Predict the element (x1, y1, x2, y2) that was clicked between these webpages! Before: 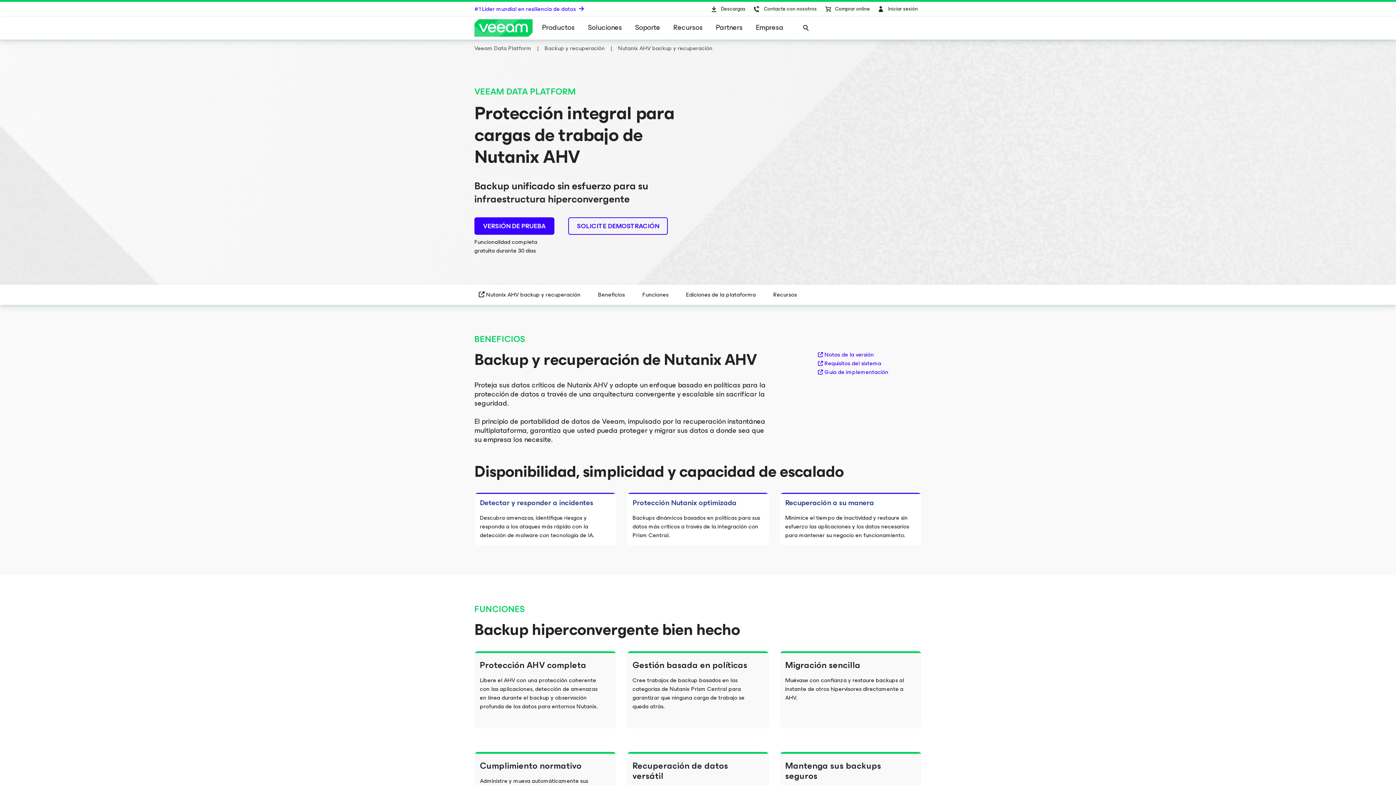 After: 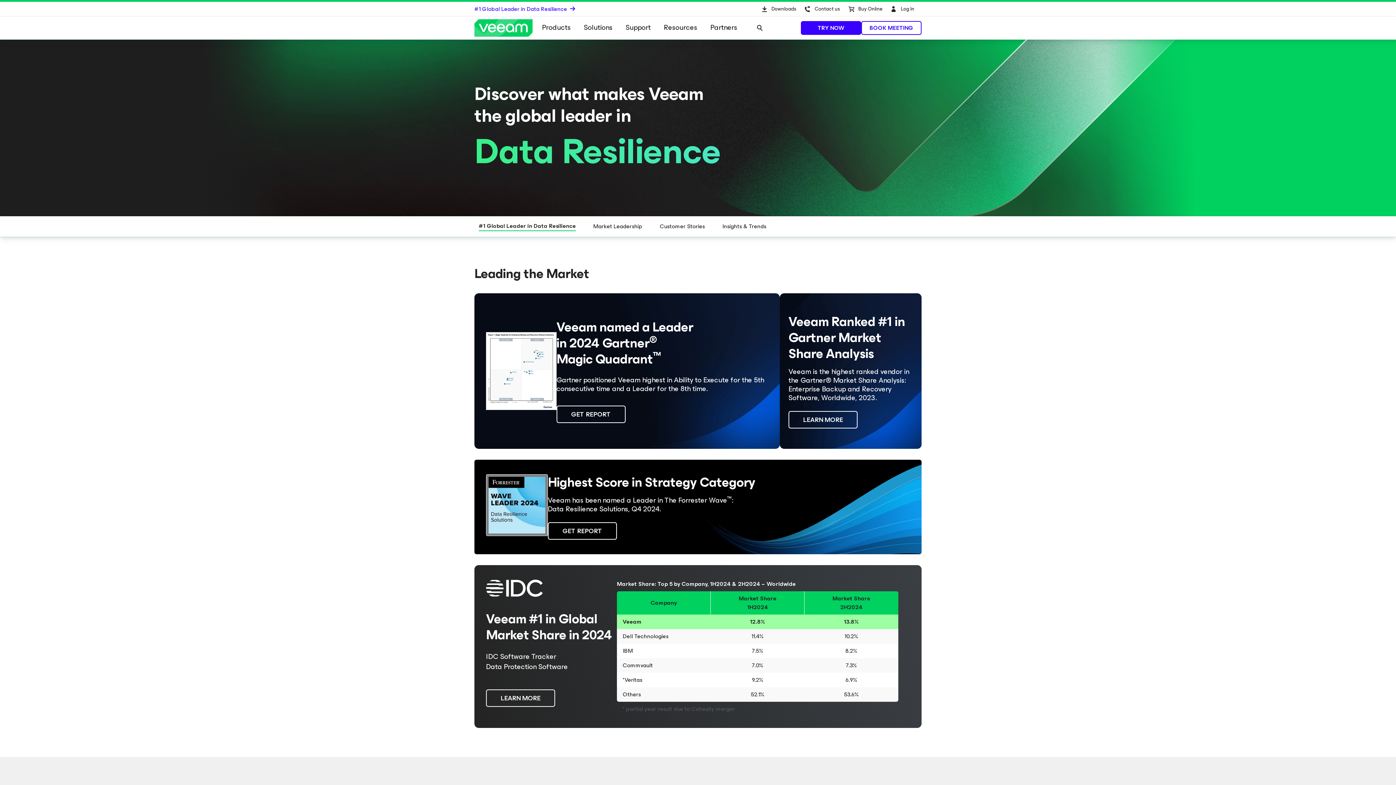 Action: bbox: (474, 4, 584, 13) label: #1 Líder mundial en resiliencia de datos  